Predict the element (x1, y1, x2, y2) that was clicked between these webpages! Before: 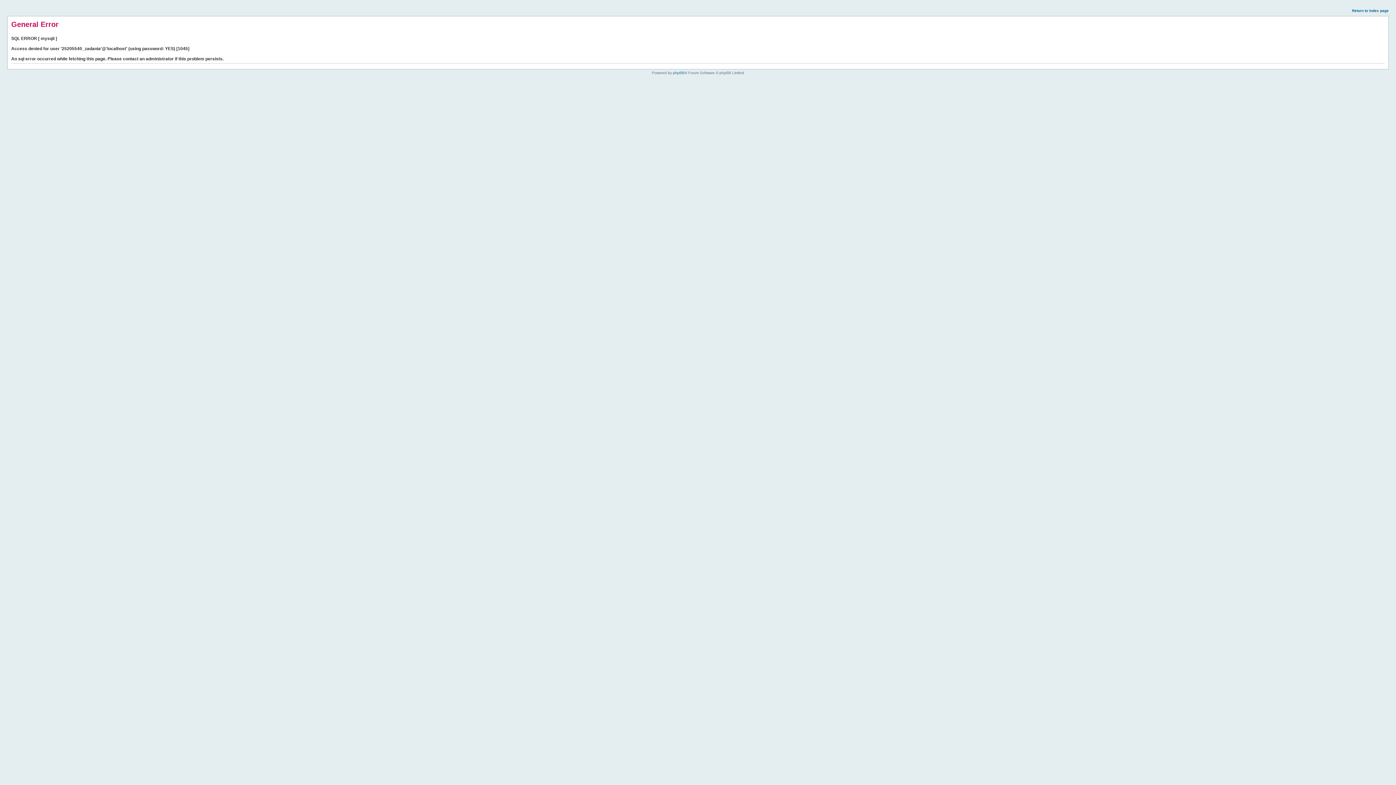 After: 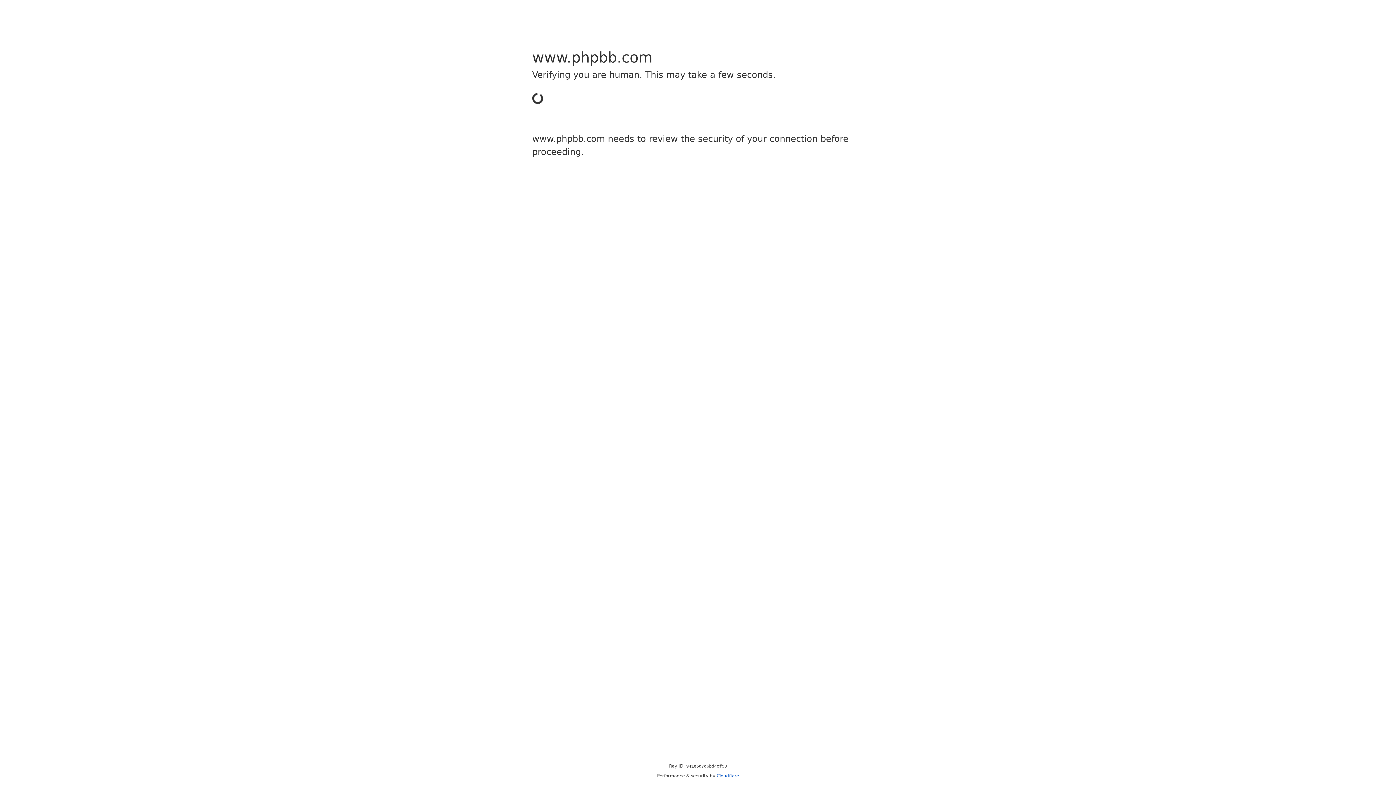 Action: bbox: (673, 70, 684, 74) label: phpBB